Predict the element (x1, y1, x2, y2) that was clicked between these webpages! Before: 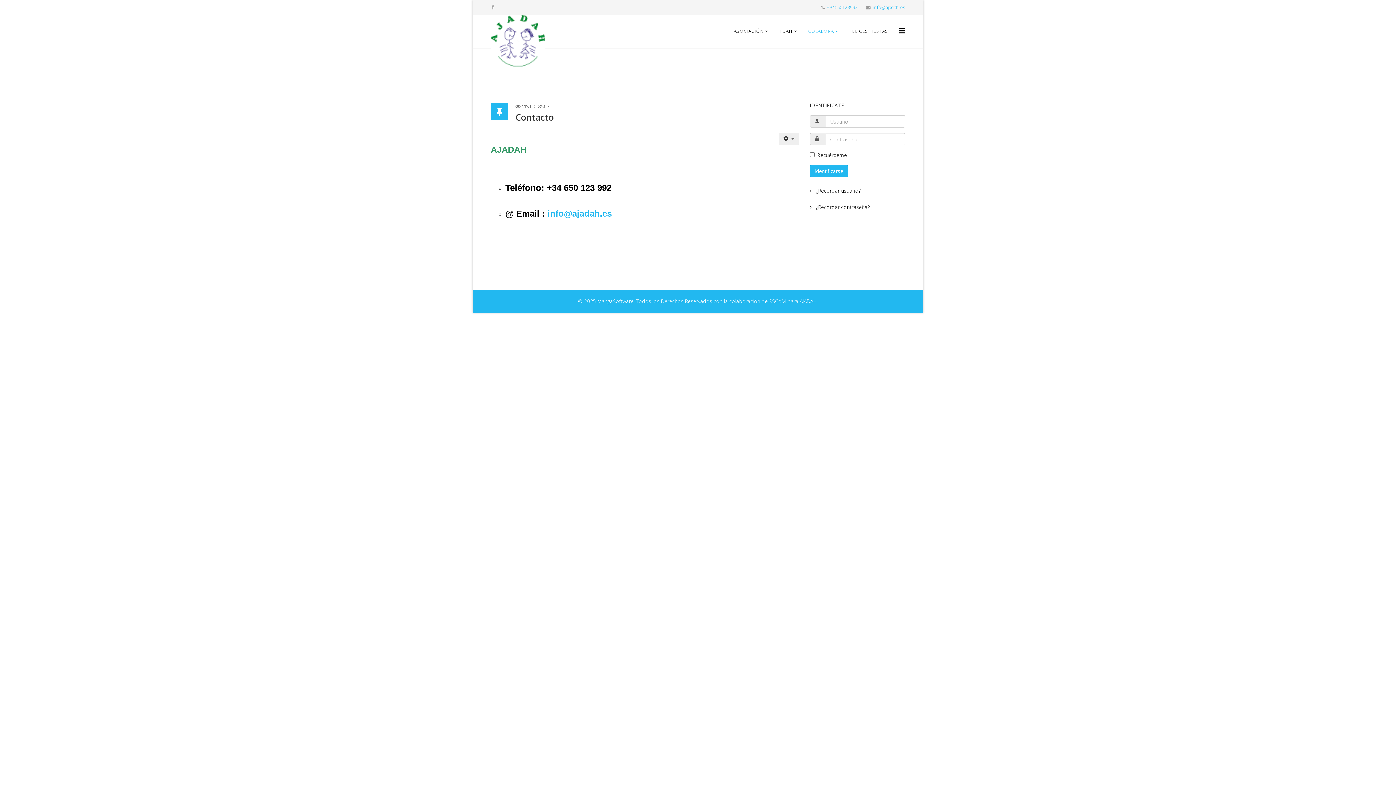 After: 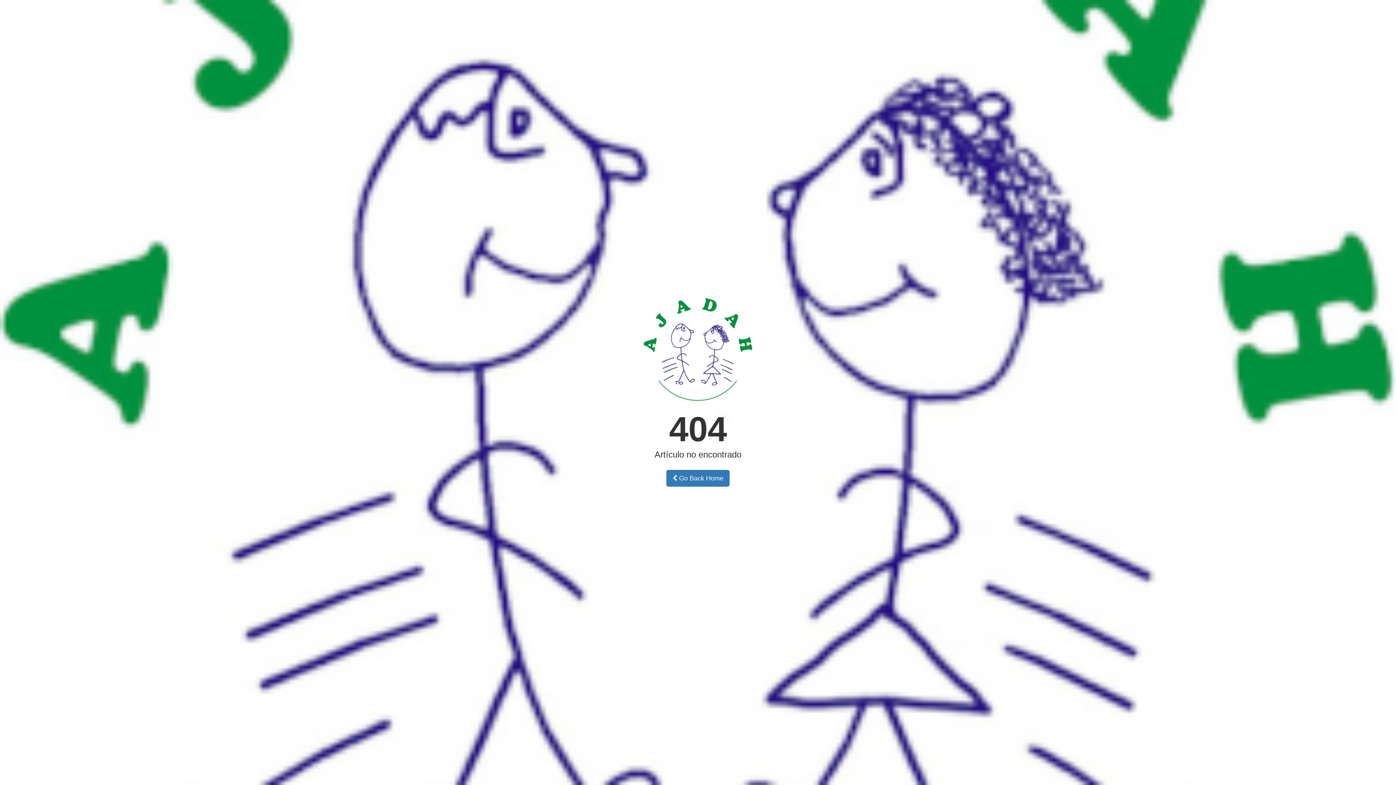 Action: bbox: (844, 14, 893, 47) label: FELICES FIESTAS